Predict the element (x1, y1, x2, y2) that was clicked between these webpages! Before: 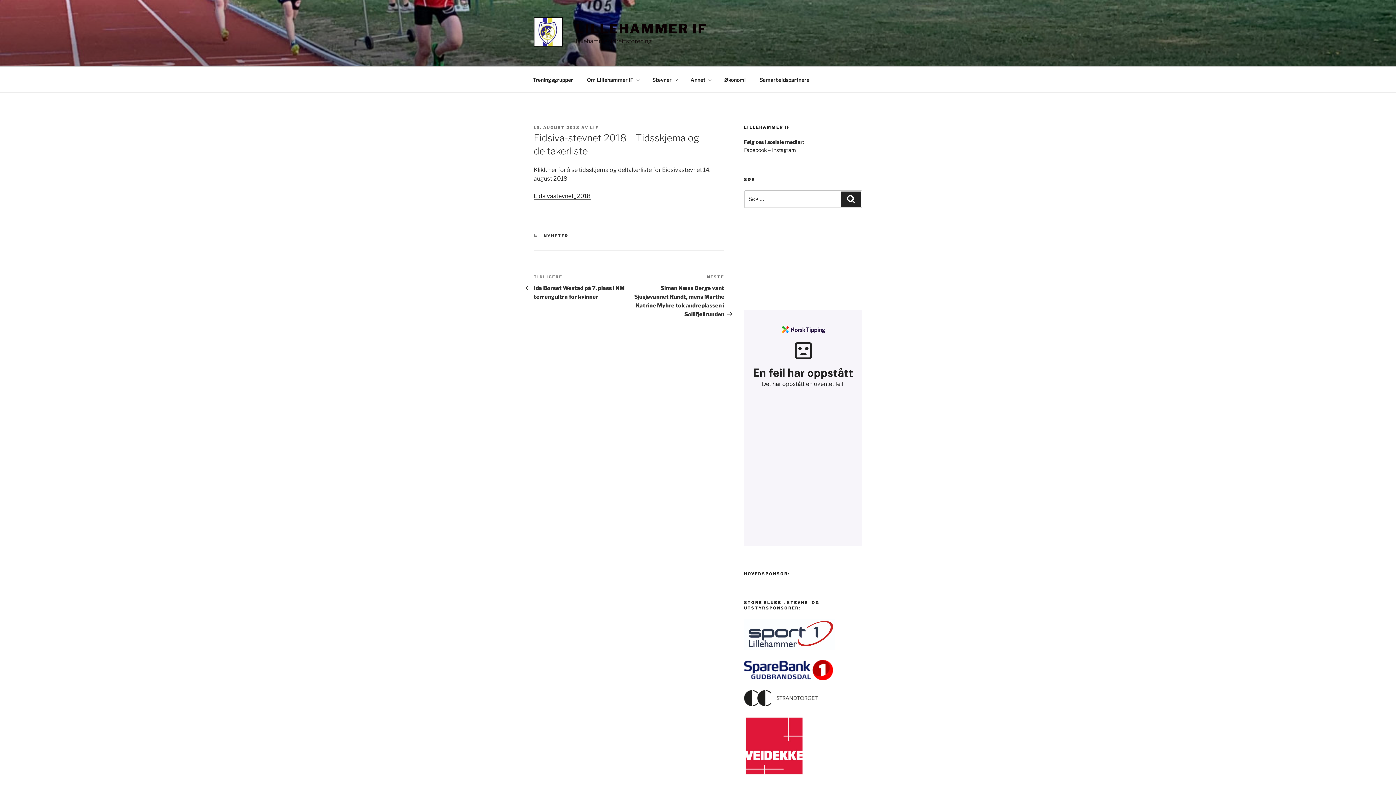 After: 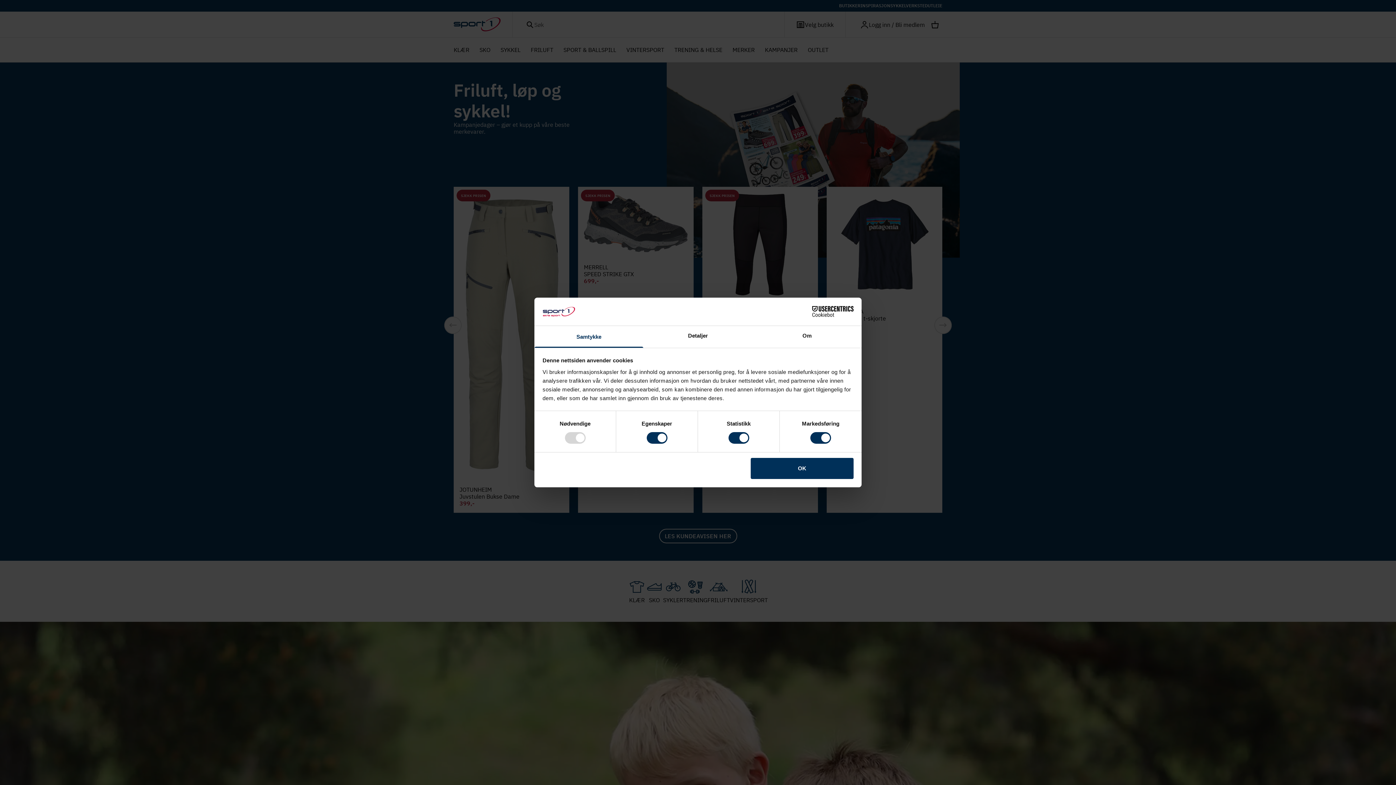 Action: bbox: (744, 645, 835, 651)